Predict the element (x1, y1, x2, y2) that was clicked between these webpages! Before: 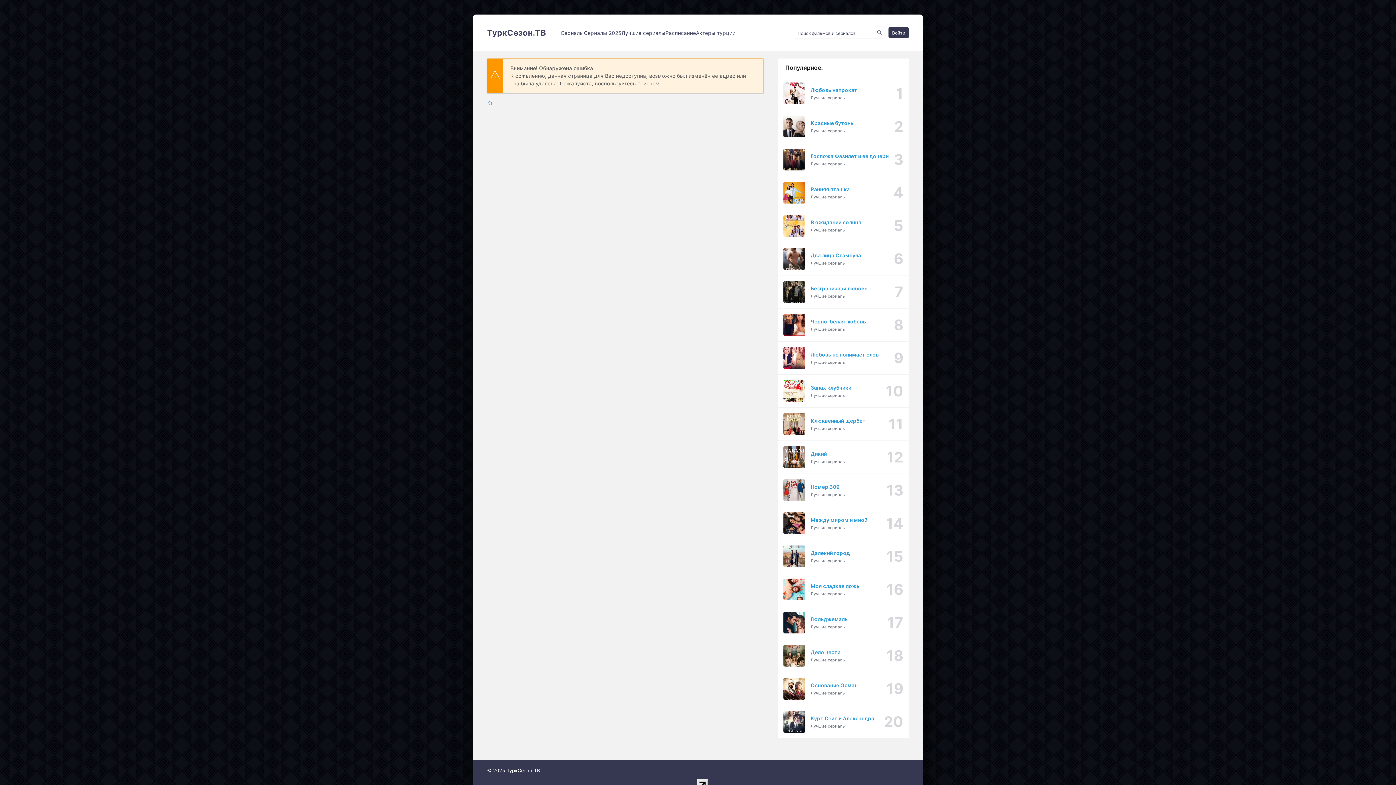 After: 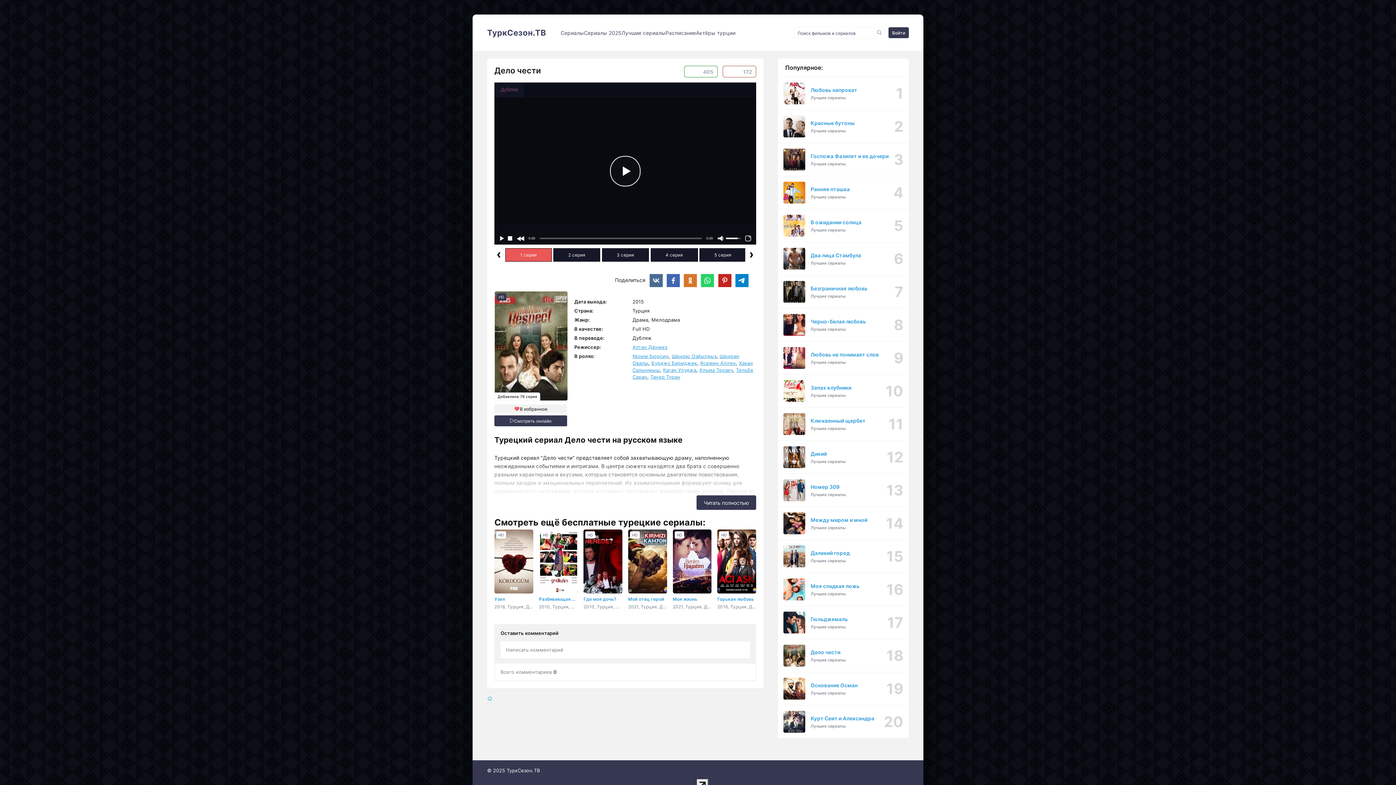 Action: label: Дело чести
Лучшие сериалы bbox: (778, 639, 909, 672)